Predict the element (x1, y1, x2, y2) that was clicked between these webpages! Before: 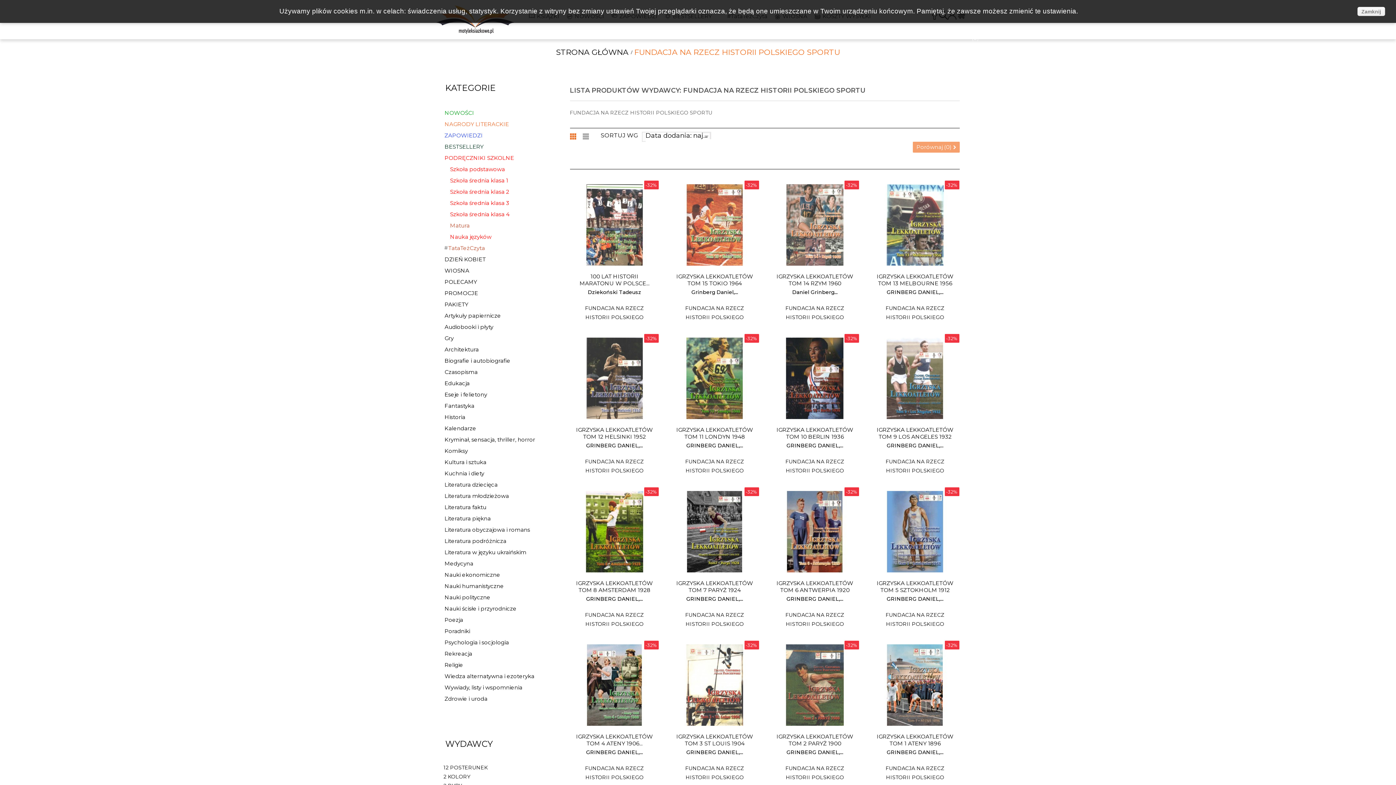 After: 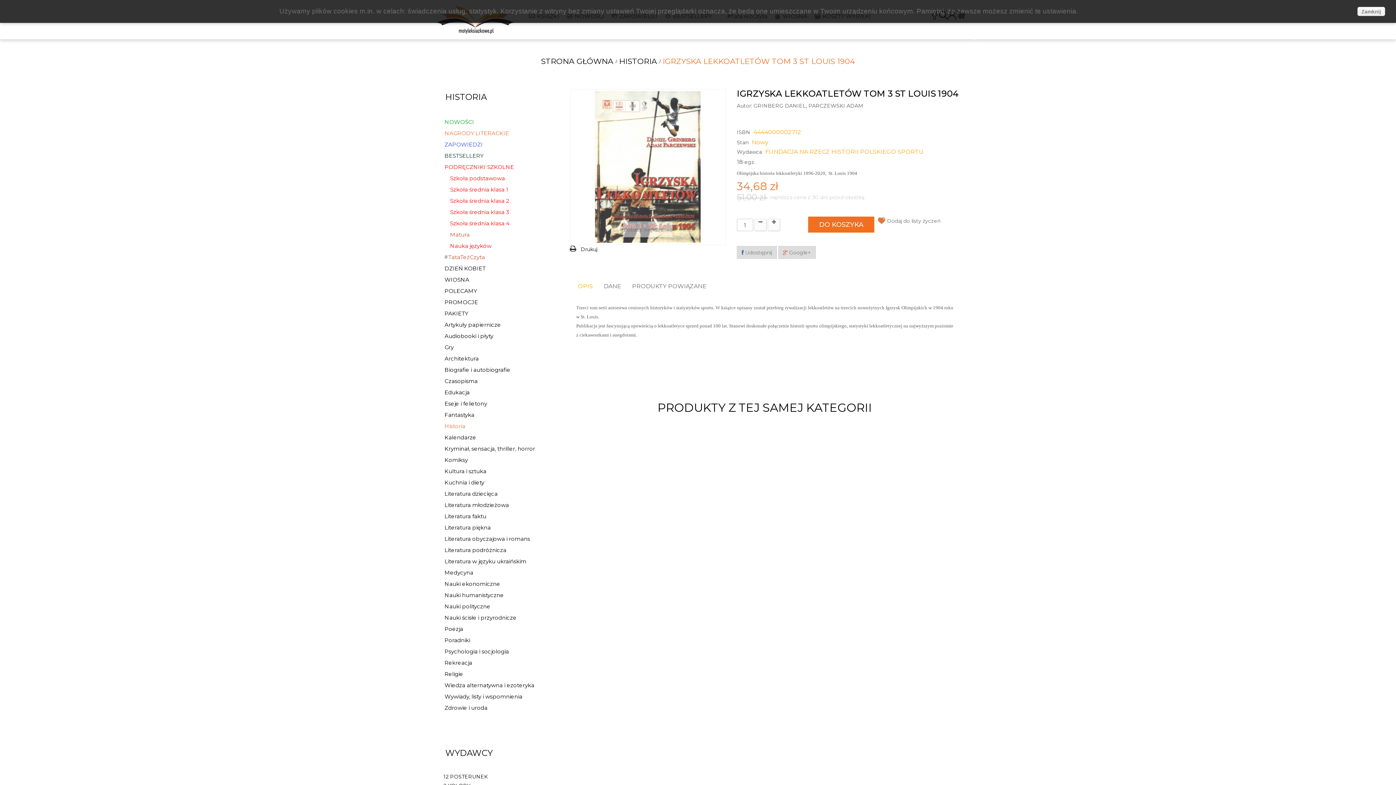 Action: bbox: (674, 644, 755, 726)